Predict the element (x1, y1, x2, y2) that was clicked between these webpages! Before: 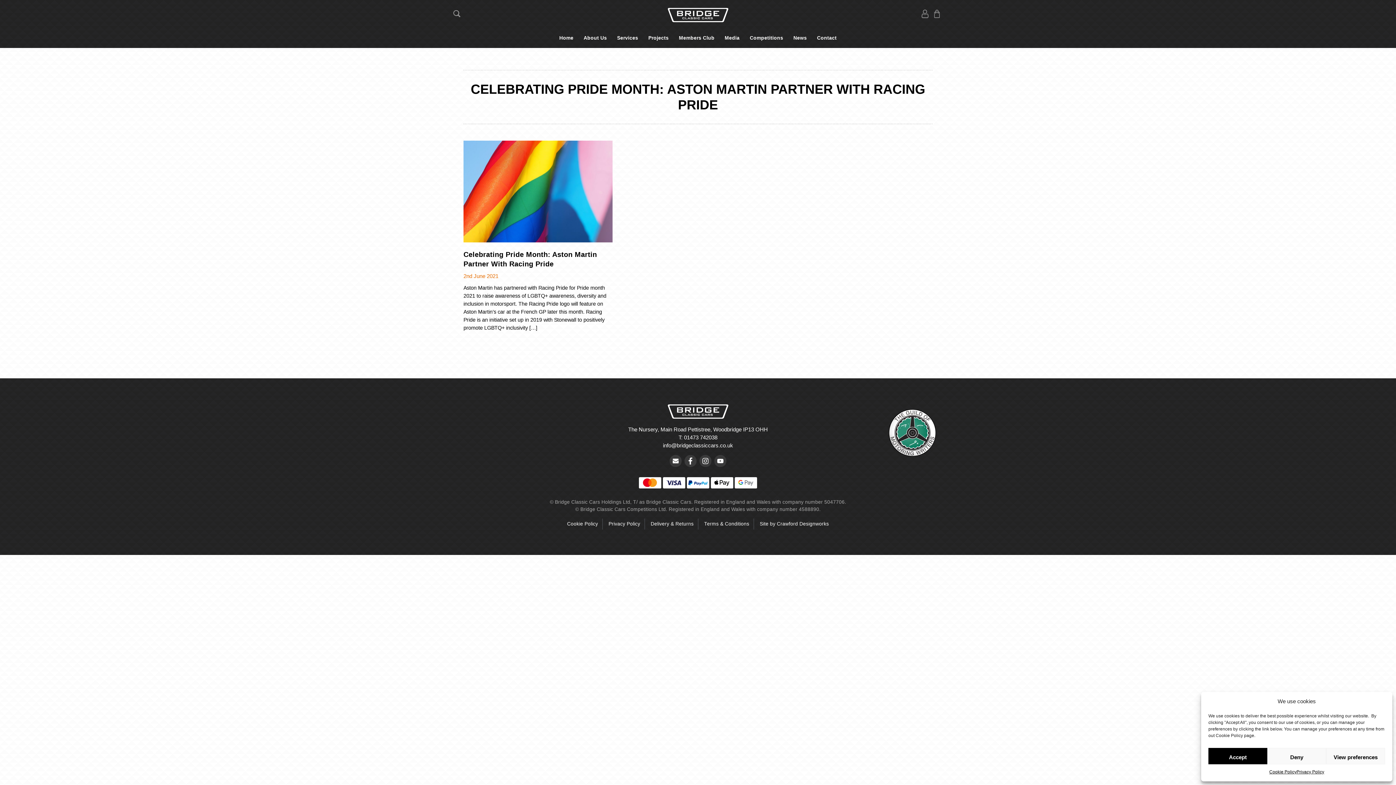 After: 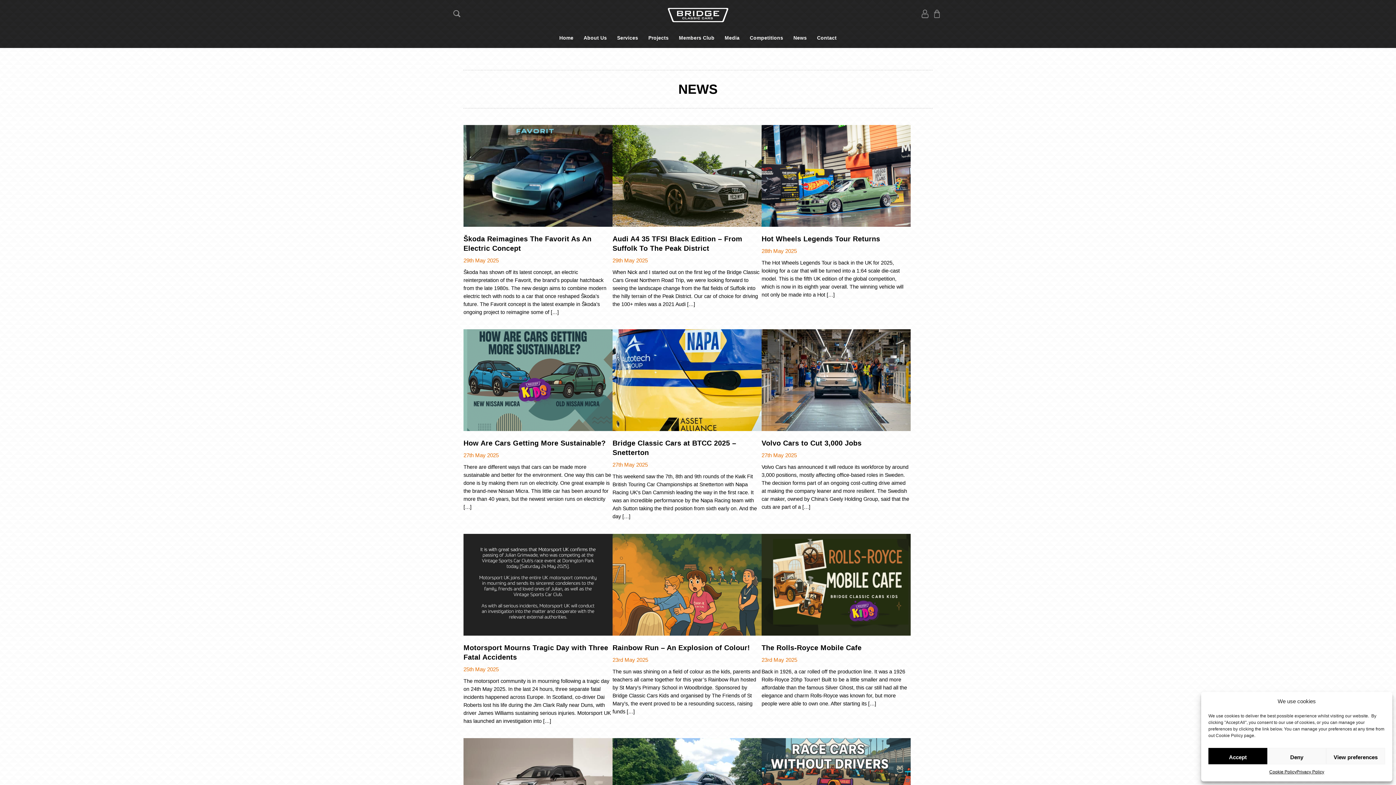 Action: label: News bbox: (789, 29, 811, 47)